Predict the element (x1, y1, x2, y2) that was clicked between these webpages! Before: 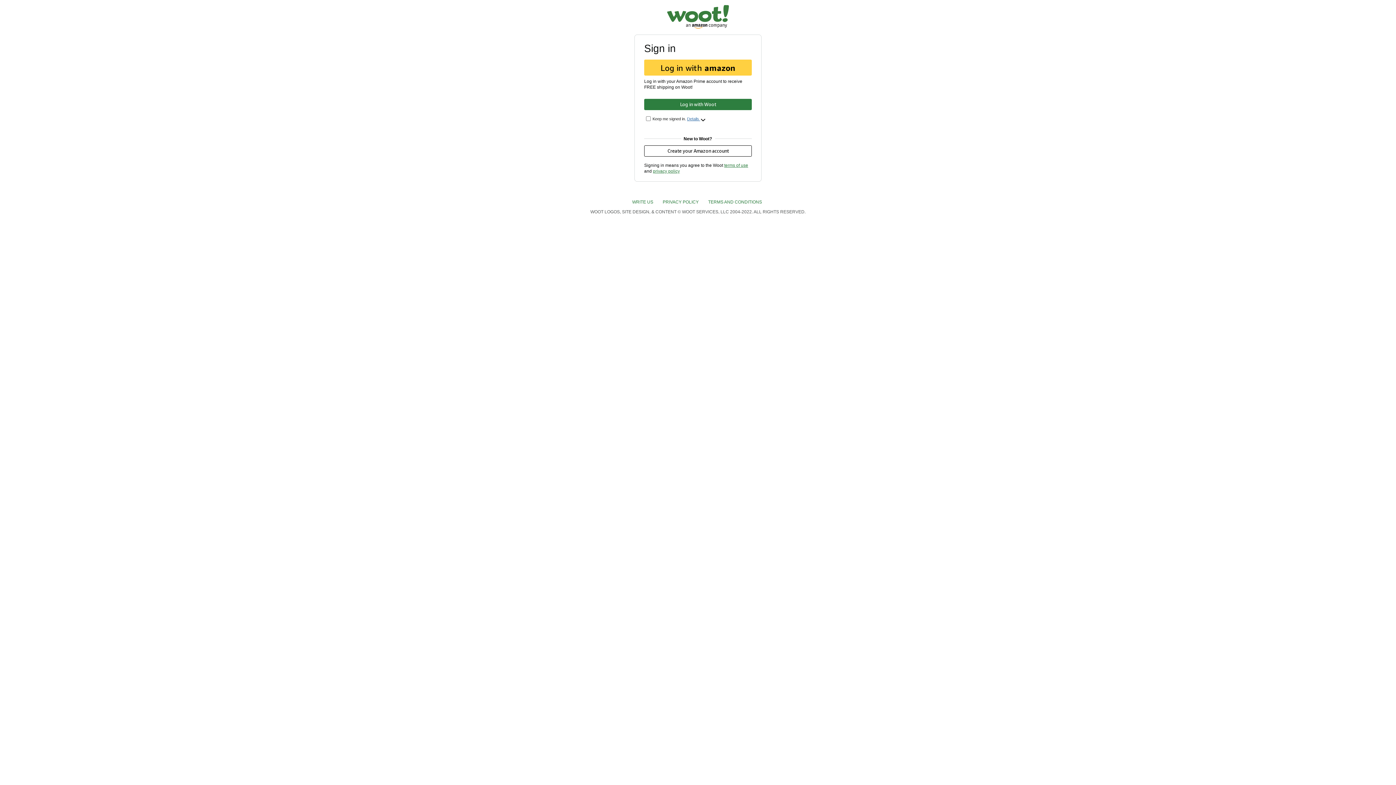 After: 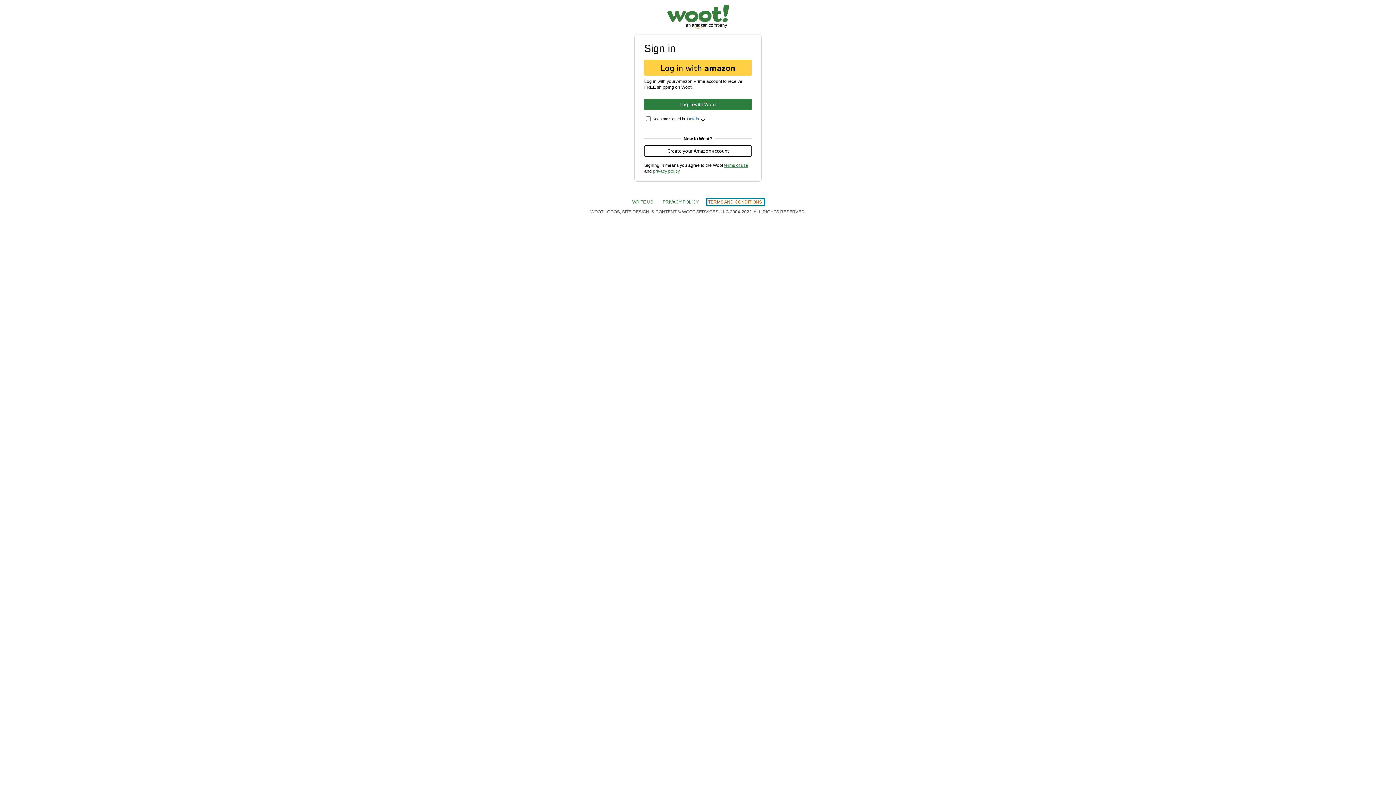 Action: bbox: (708, 199, 763, 204) label: TERMS AND CONDITIONS 